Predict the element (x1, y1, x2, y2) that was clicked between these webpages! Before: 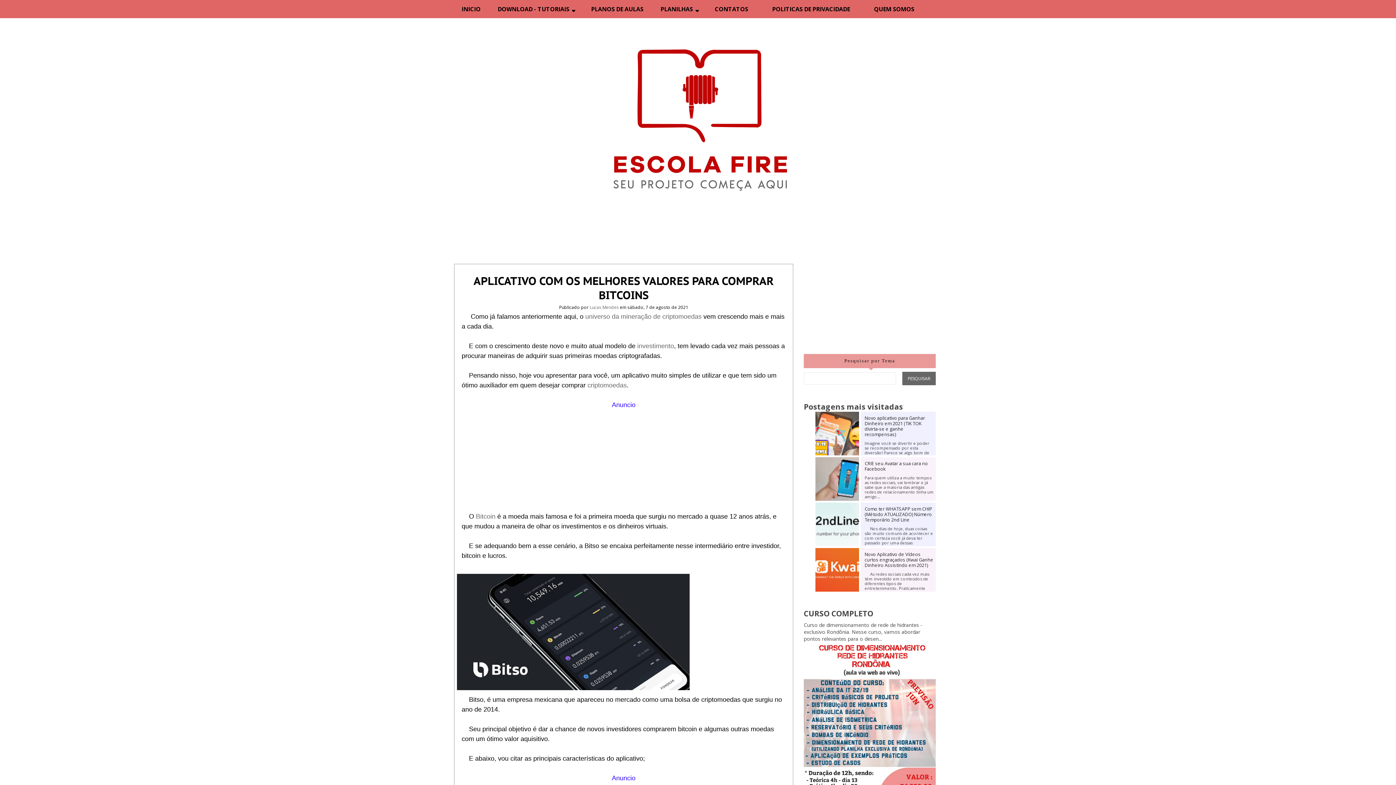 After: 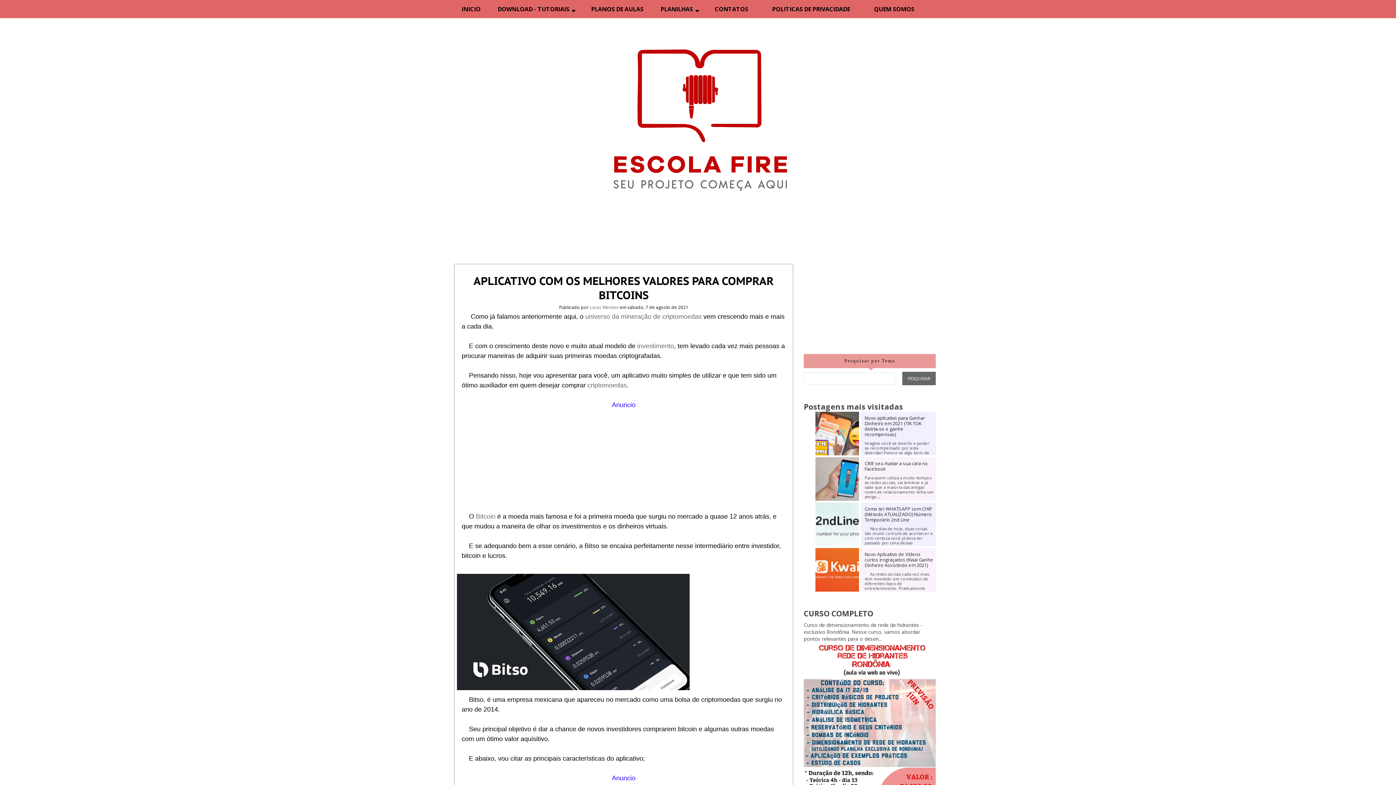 Action: bbox: (815, 457, 859, 502)